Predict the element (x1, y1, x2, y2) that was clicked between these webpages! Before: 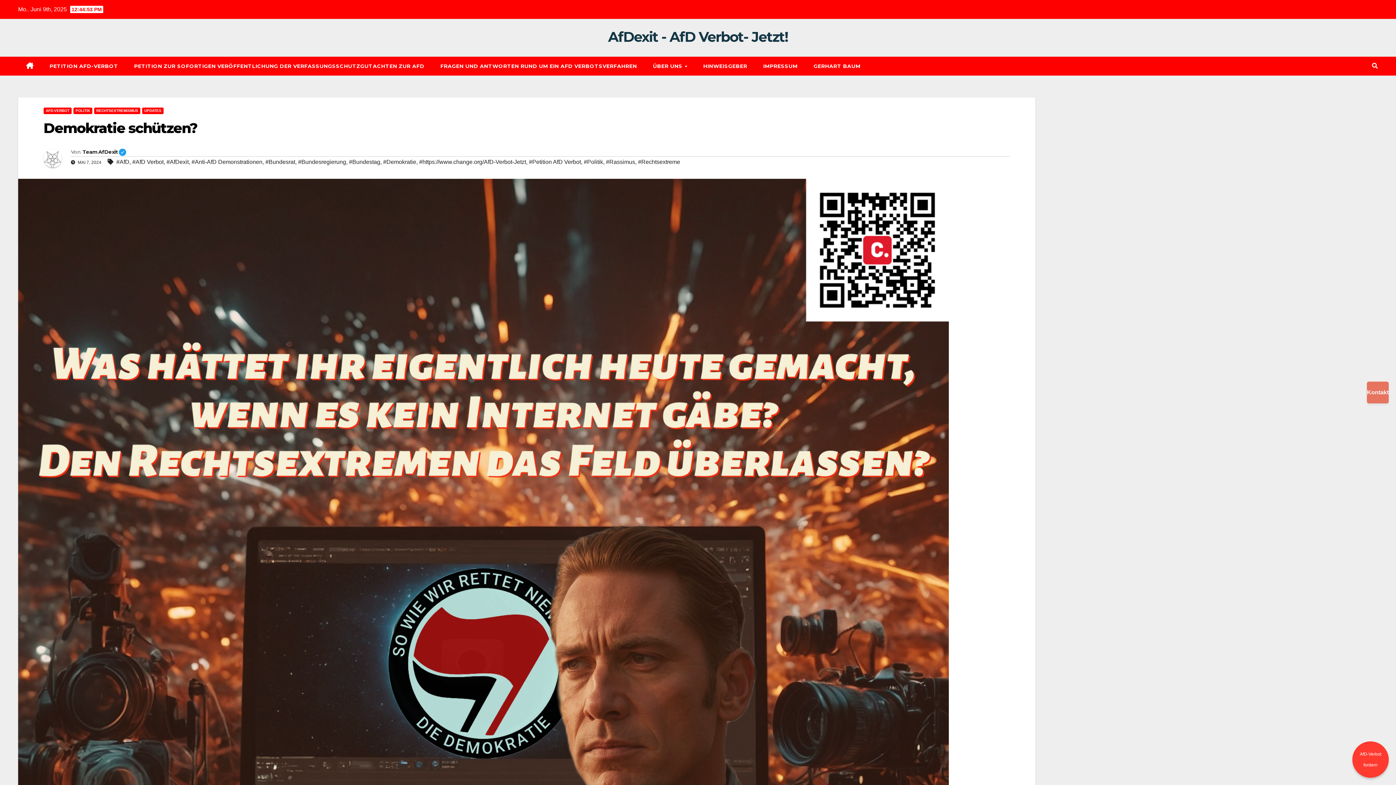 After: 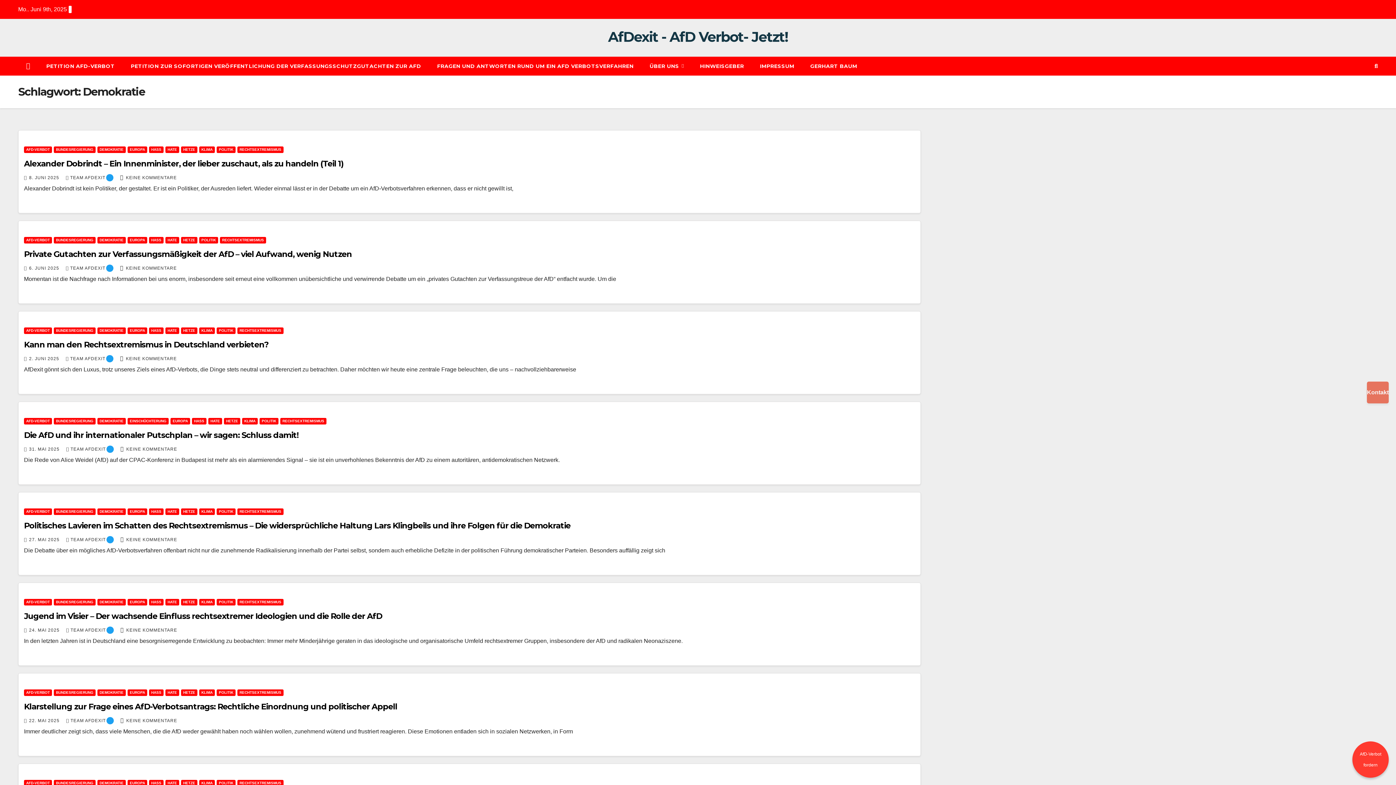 Action: label: #Demokratie bbox: (383, 156, 416, 167)